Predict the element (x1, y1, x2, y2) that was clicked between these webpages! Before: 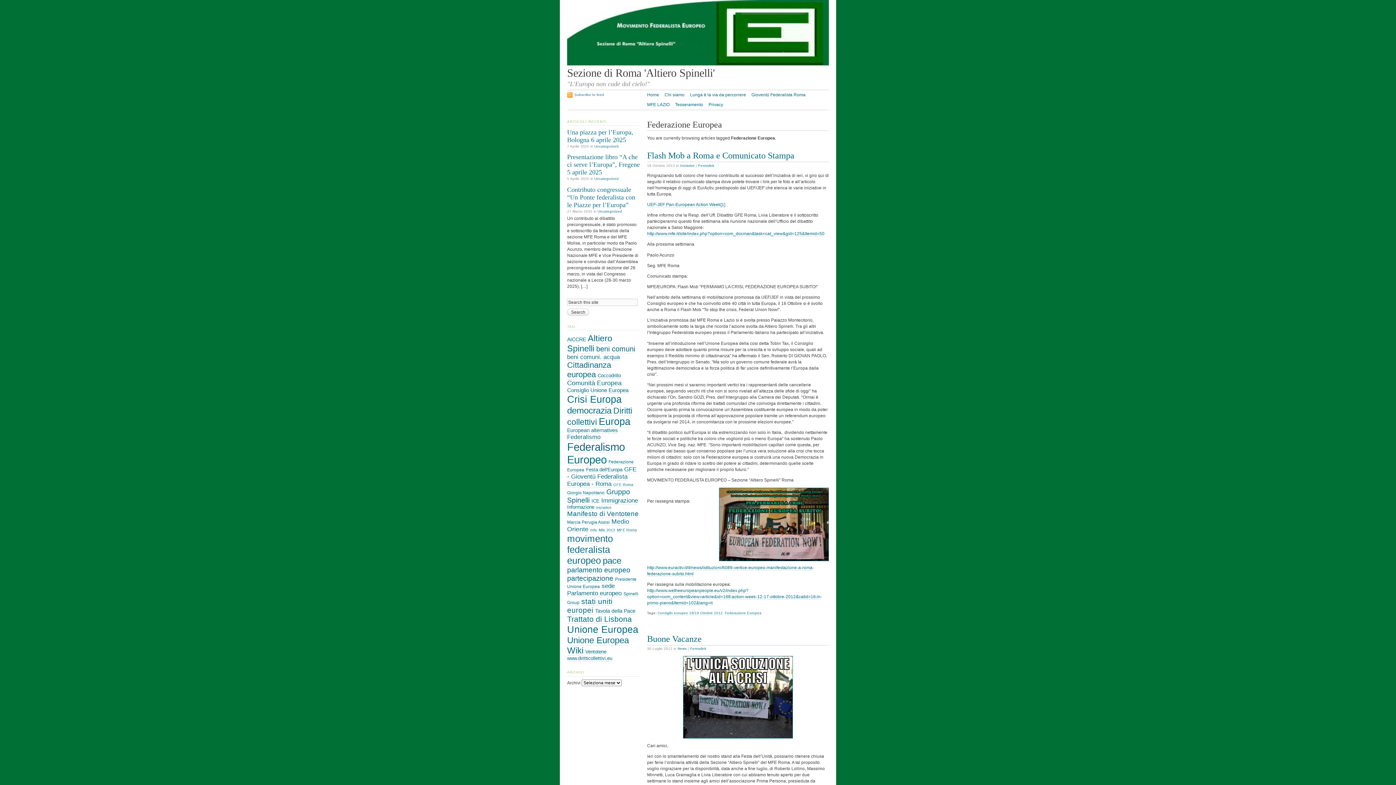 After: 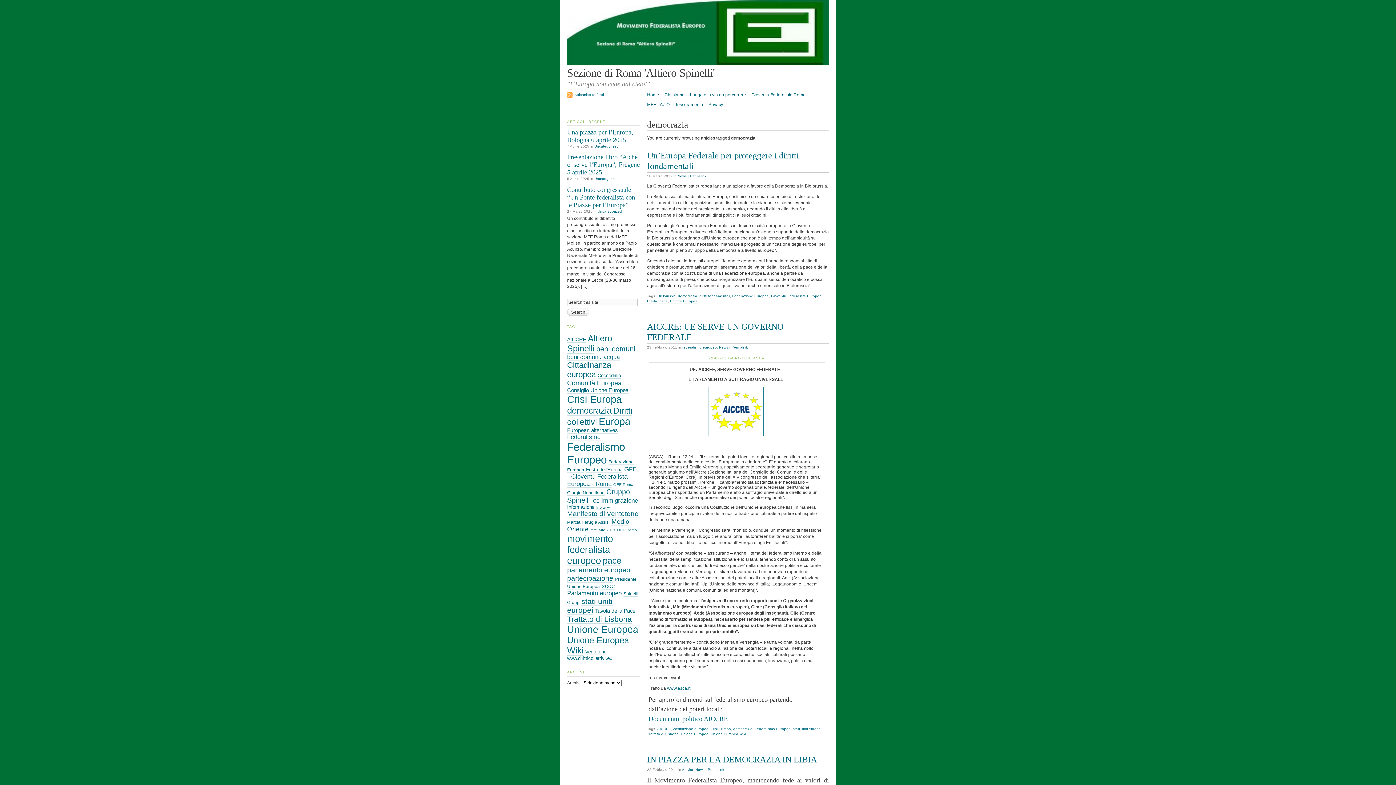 Action: label: democrazia (34 elementi) bbox: (567, 405, 611, 416)